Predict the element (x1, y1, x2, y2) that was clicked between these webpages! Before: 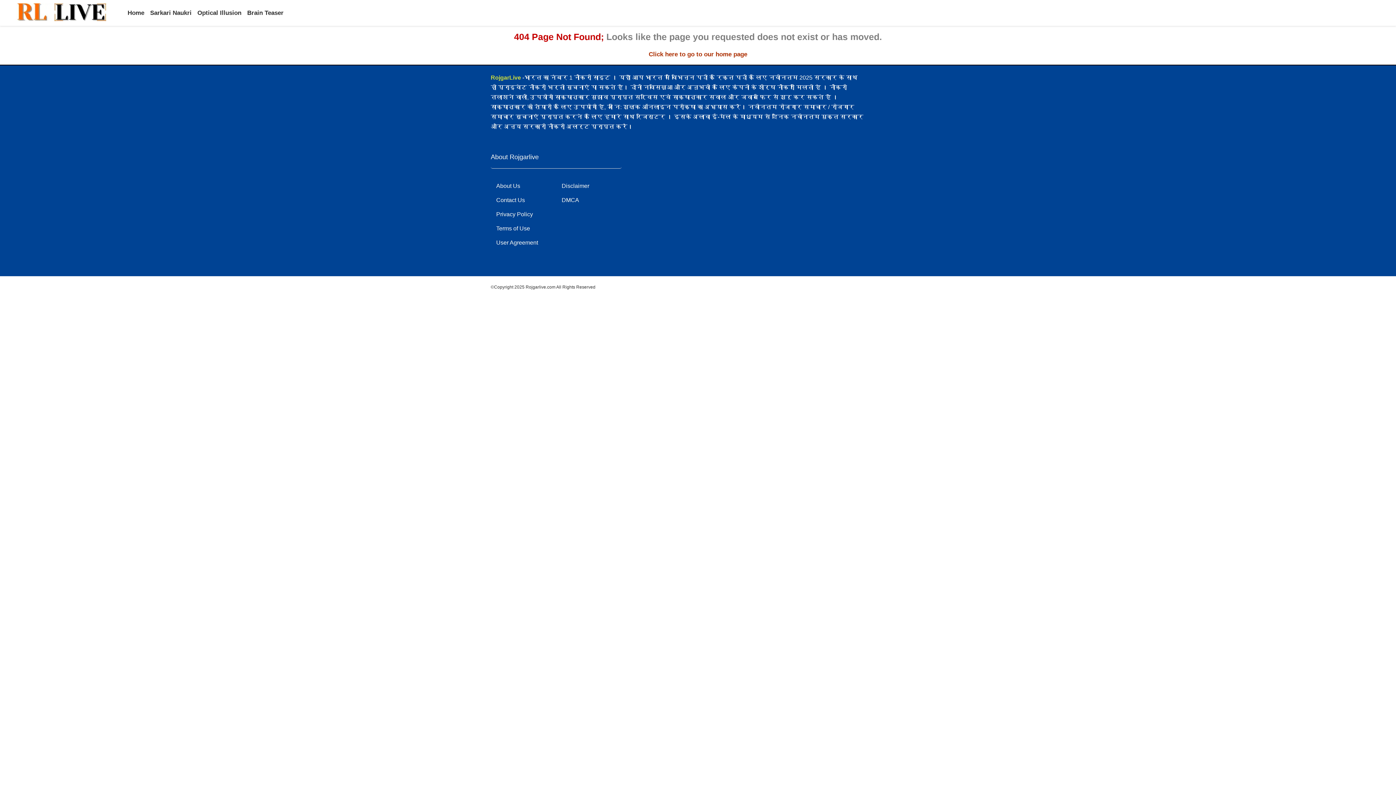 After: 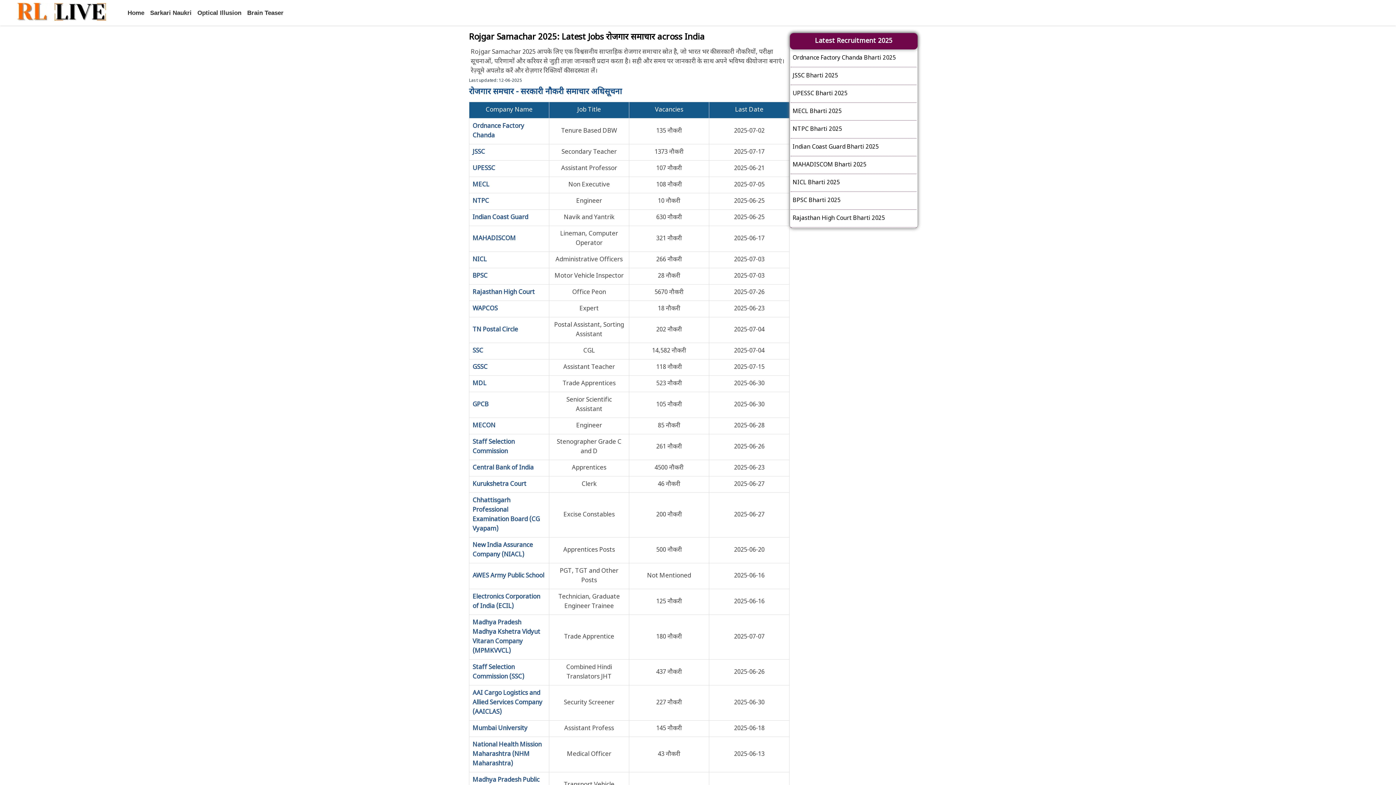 Action: label: Click here to go to our home page bbox: (648, 50, 747, 57)